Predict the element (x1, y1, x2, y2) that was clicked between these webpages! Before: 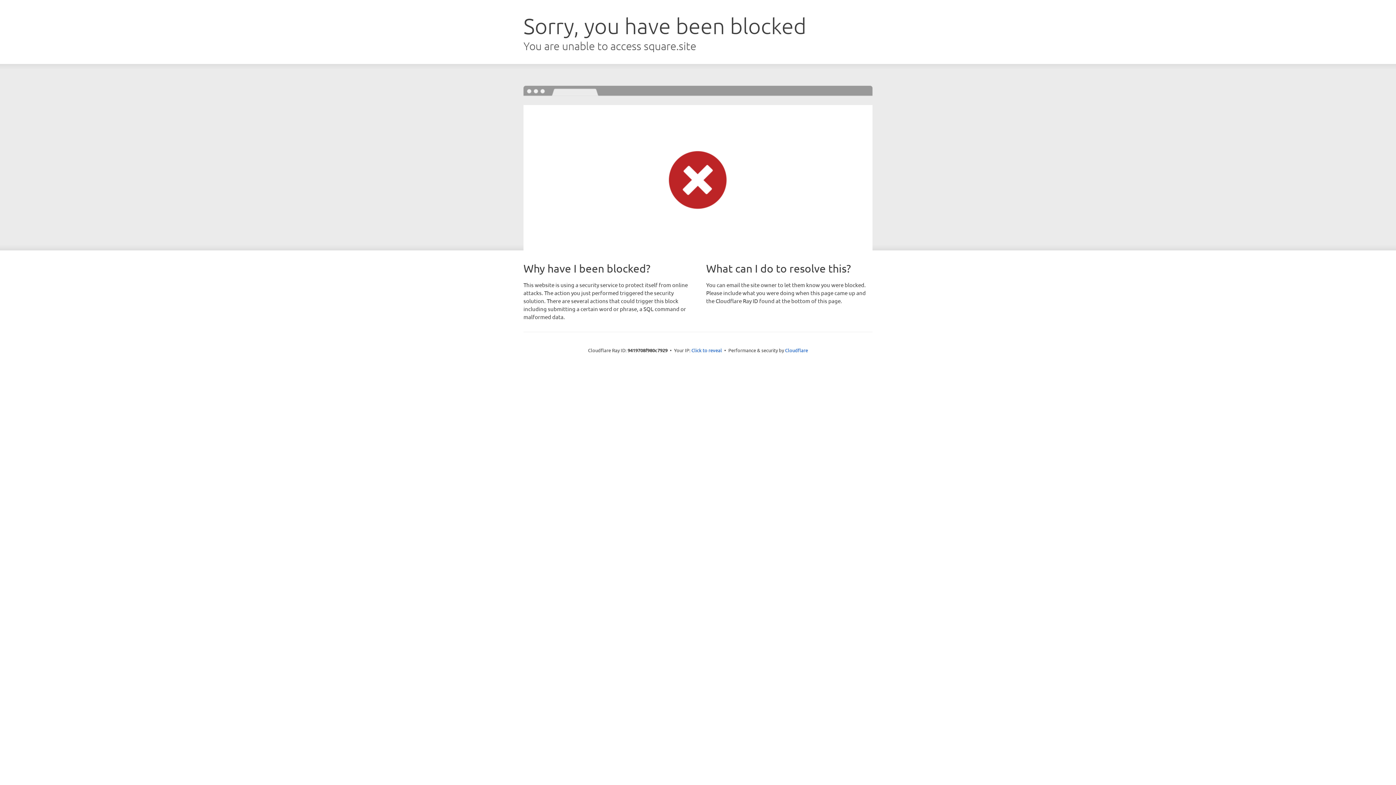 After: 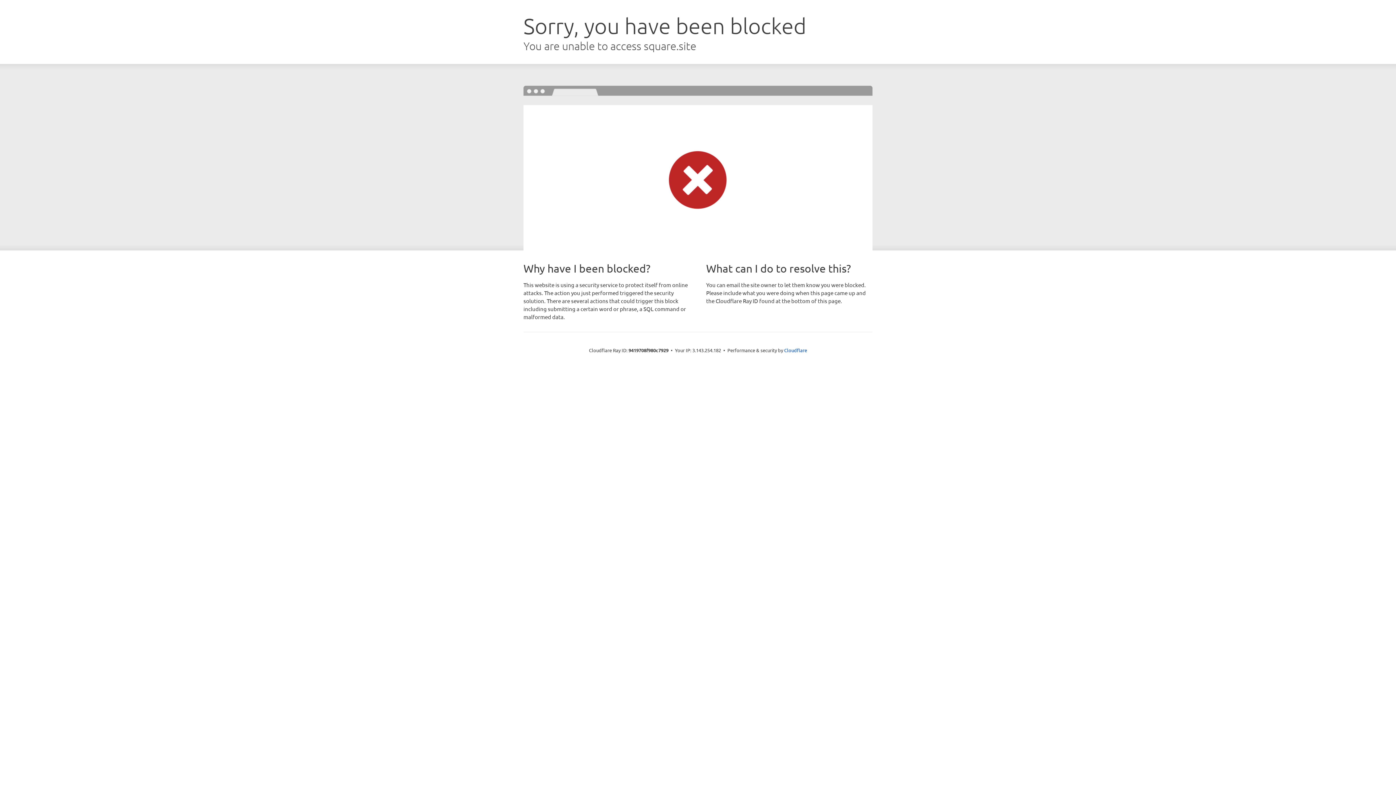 Action: bbox: (691, 346, 722, 353) label: Click to reveal